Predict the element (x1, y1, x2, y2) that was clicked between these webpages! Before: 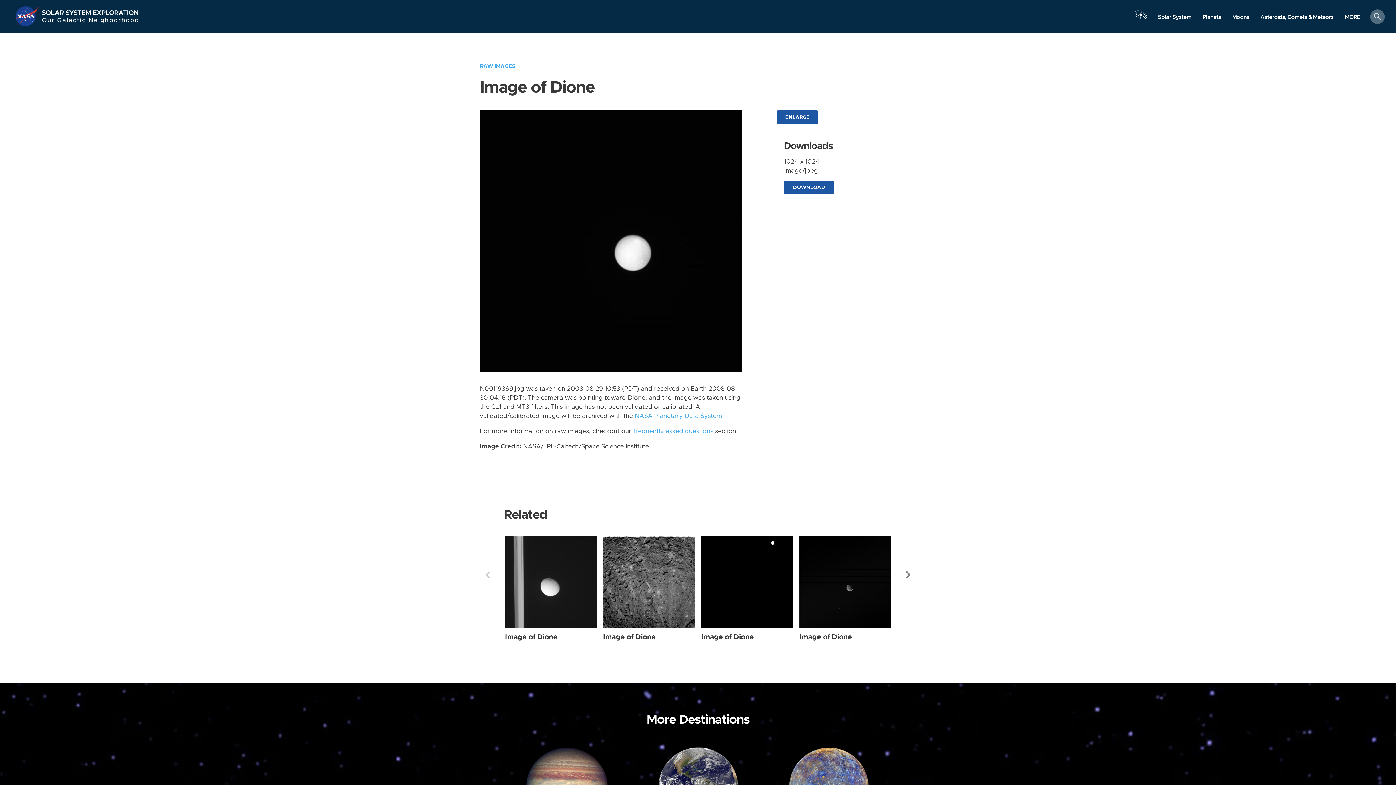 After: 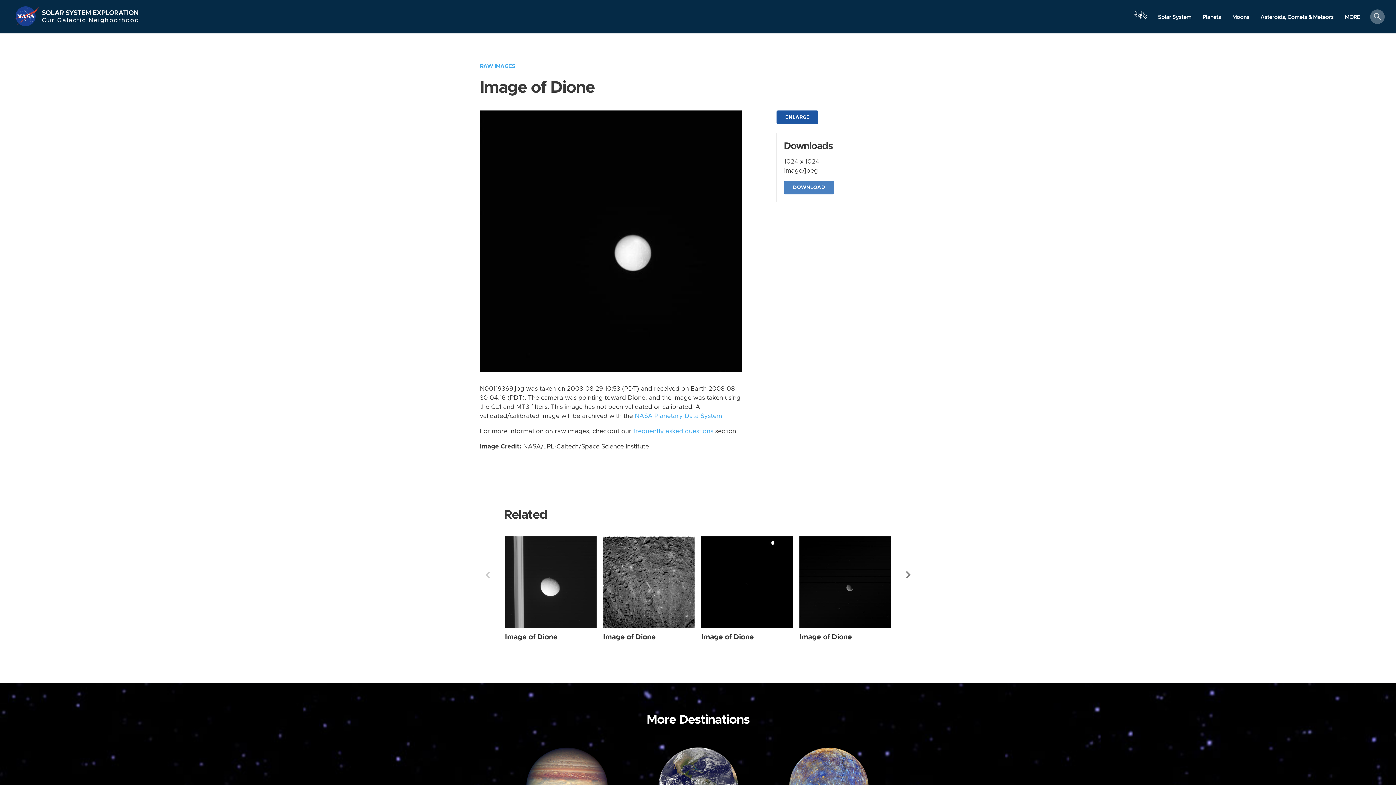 Action: bbox: (784, 180, 834, 194) label: DOWNLOAD